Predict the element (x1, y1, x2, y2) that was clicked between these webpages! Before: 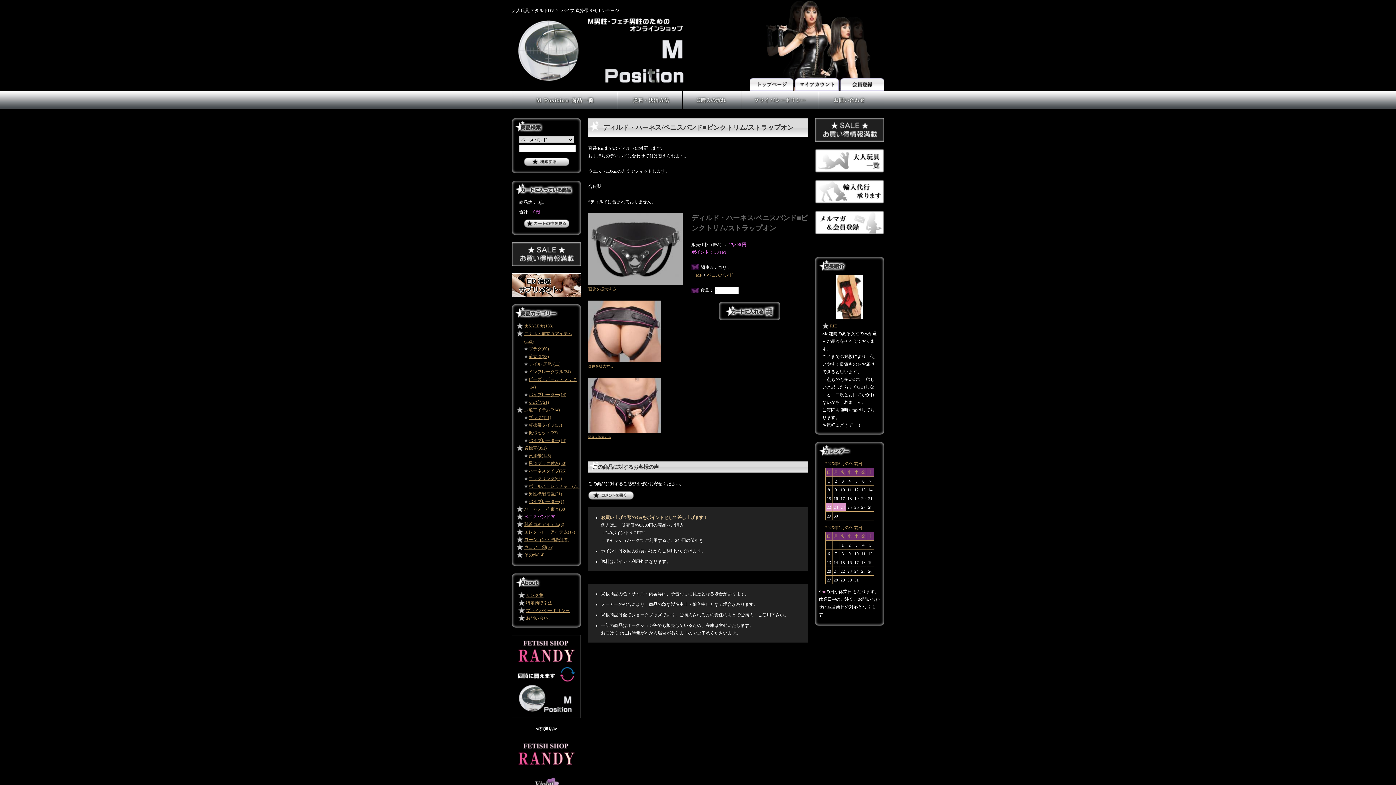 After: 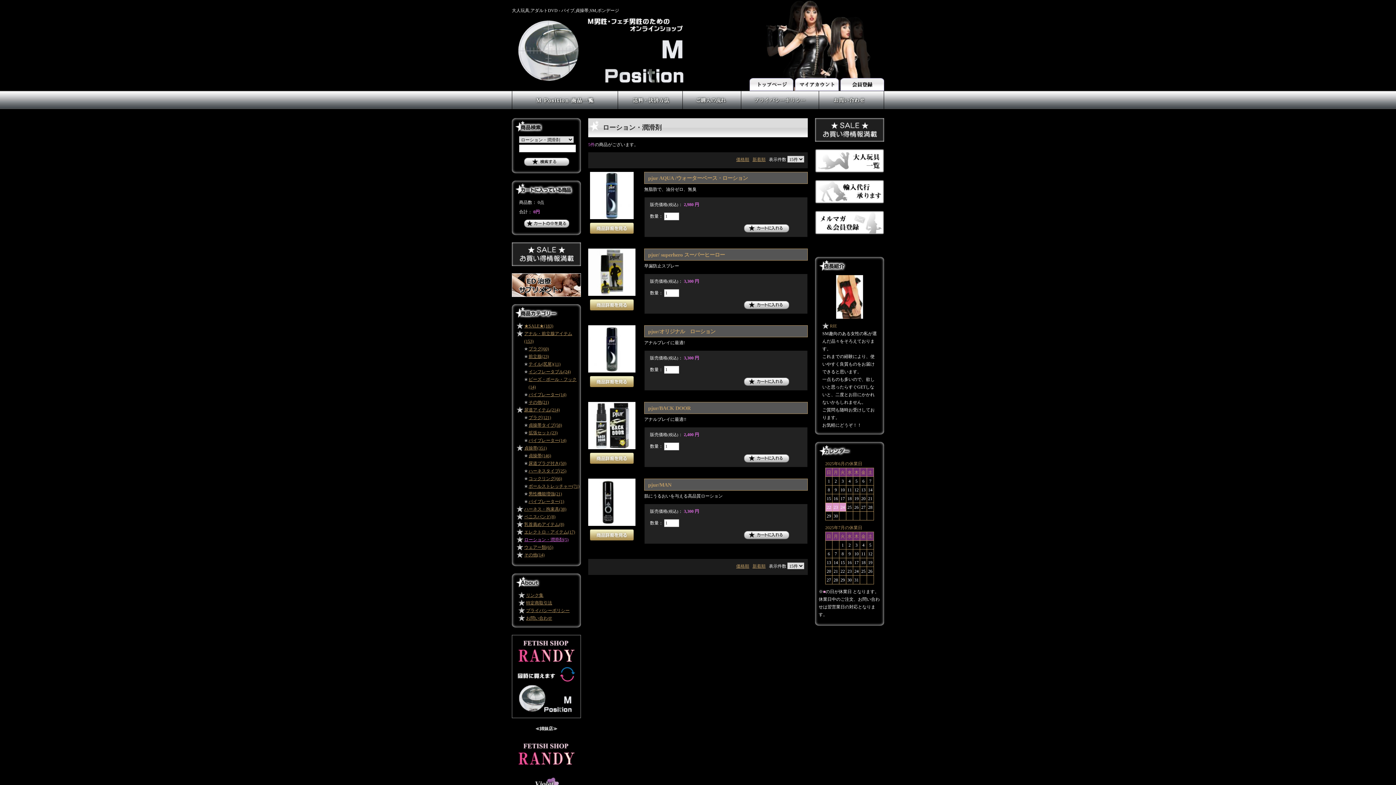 Action: bbox: (524, 537, 568, 542) label: ローション・潤滑剤(5)